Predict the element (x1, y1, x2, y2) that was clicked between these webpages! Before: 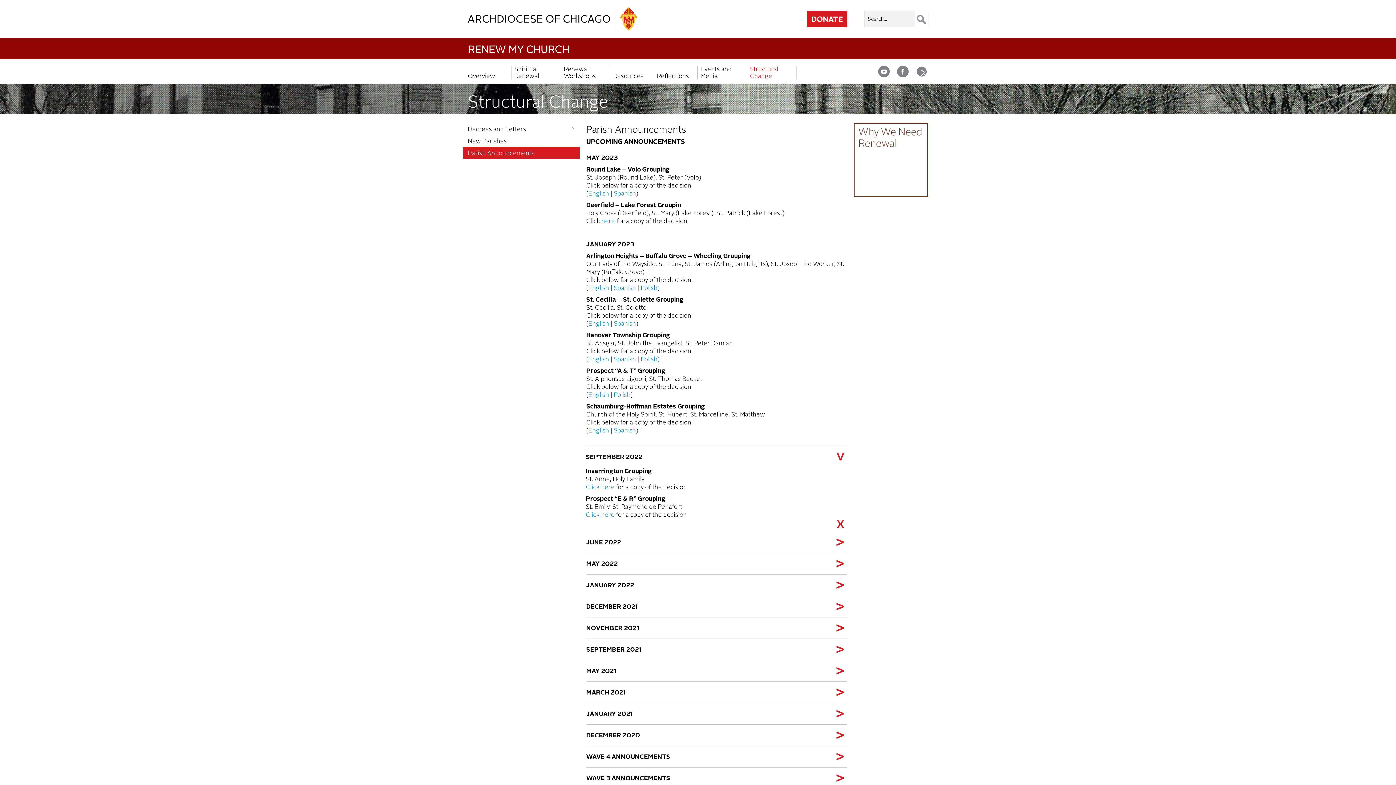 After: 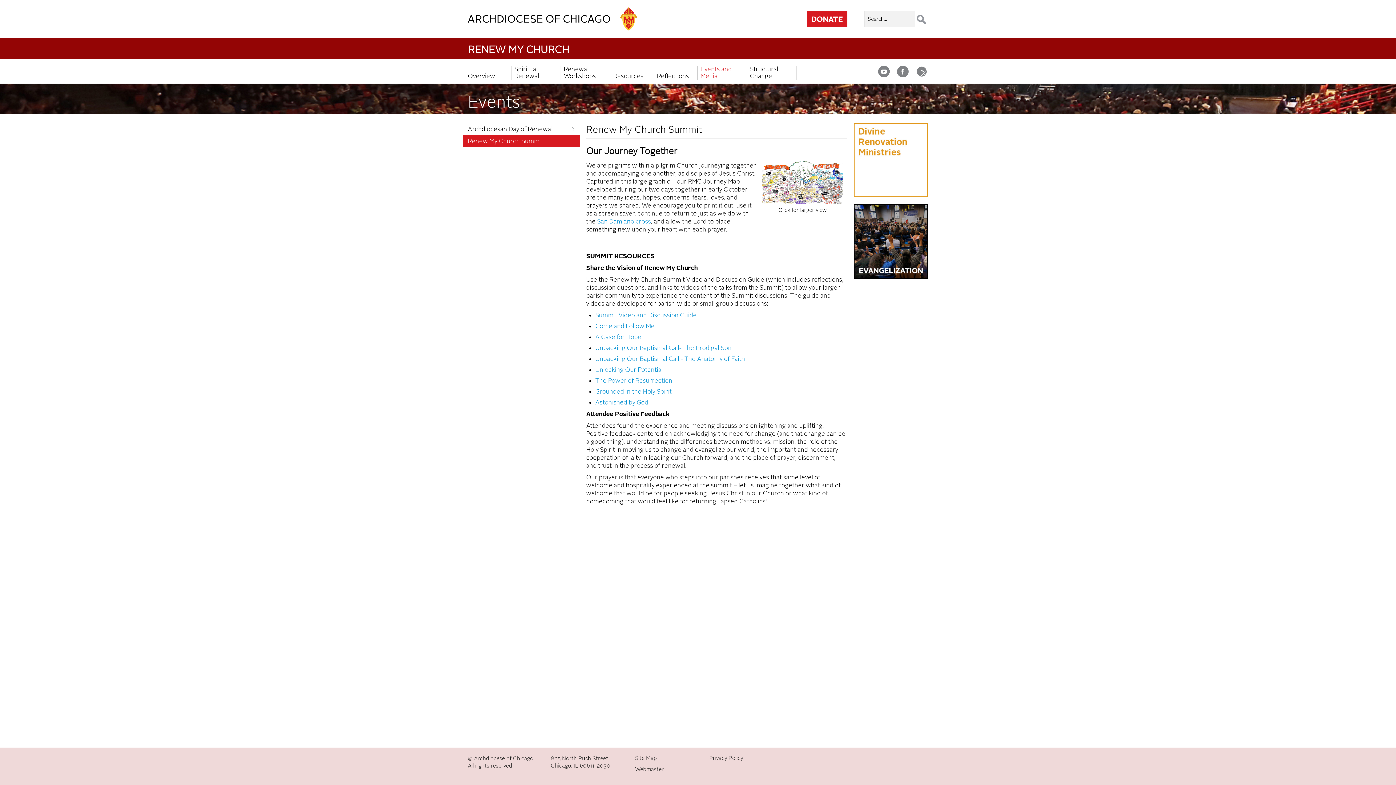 Action: label: Events and Media bbox: (700, 65, 732, 79)